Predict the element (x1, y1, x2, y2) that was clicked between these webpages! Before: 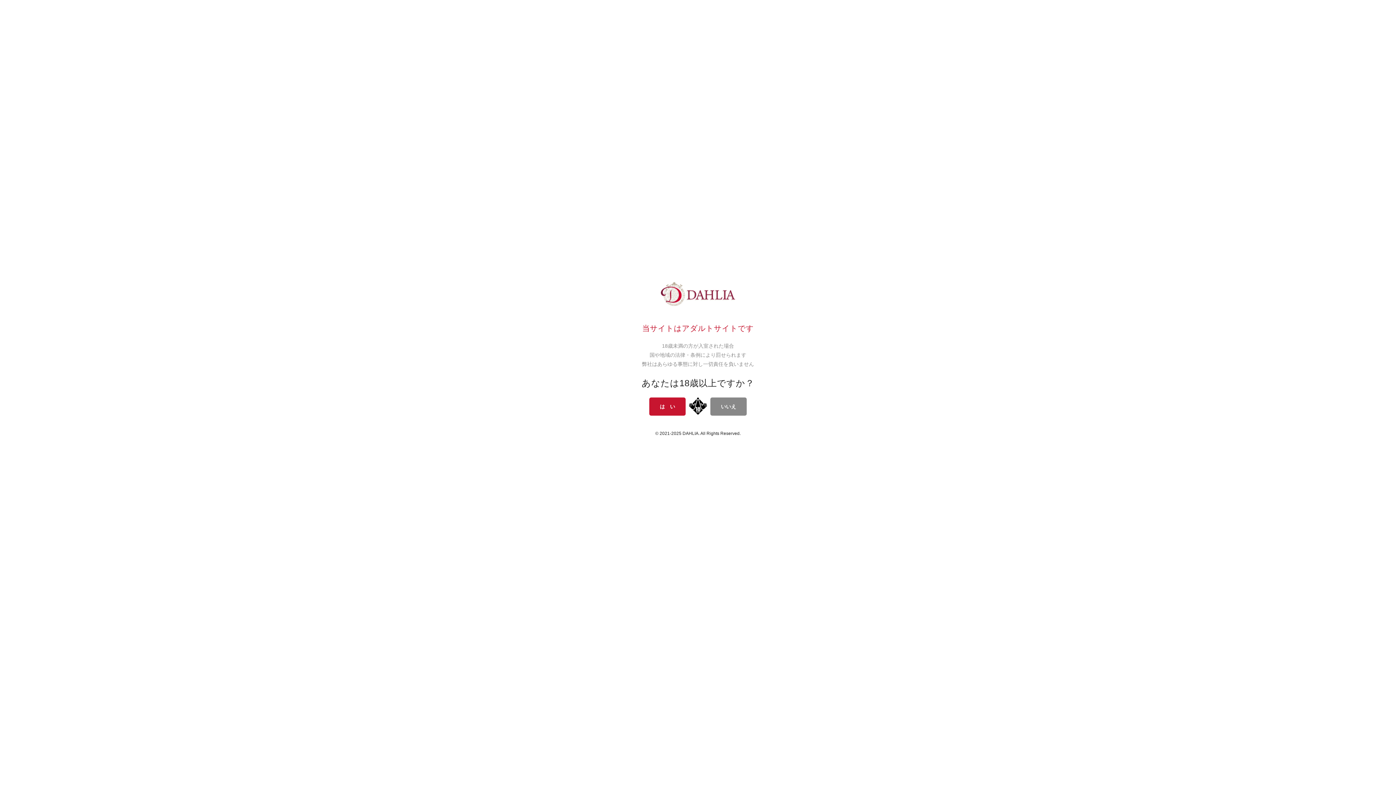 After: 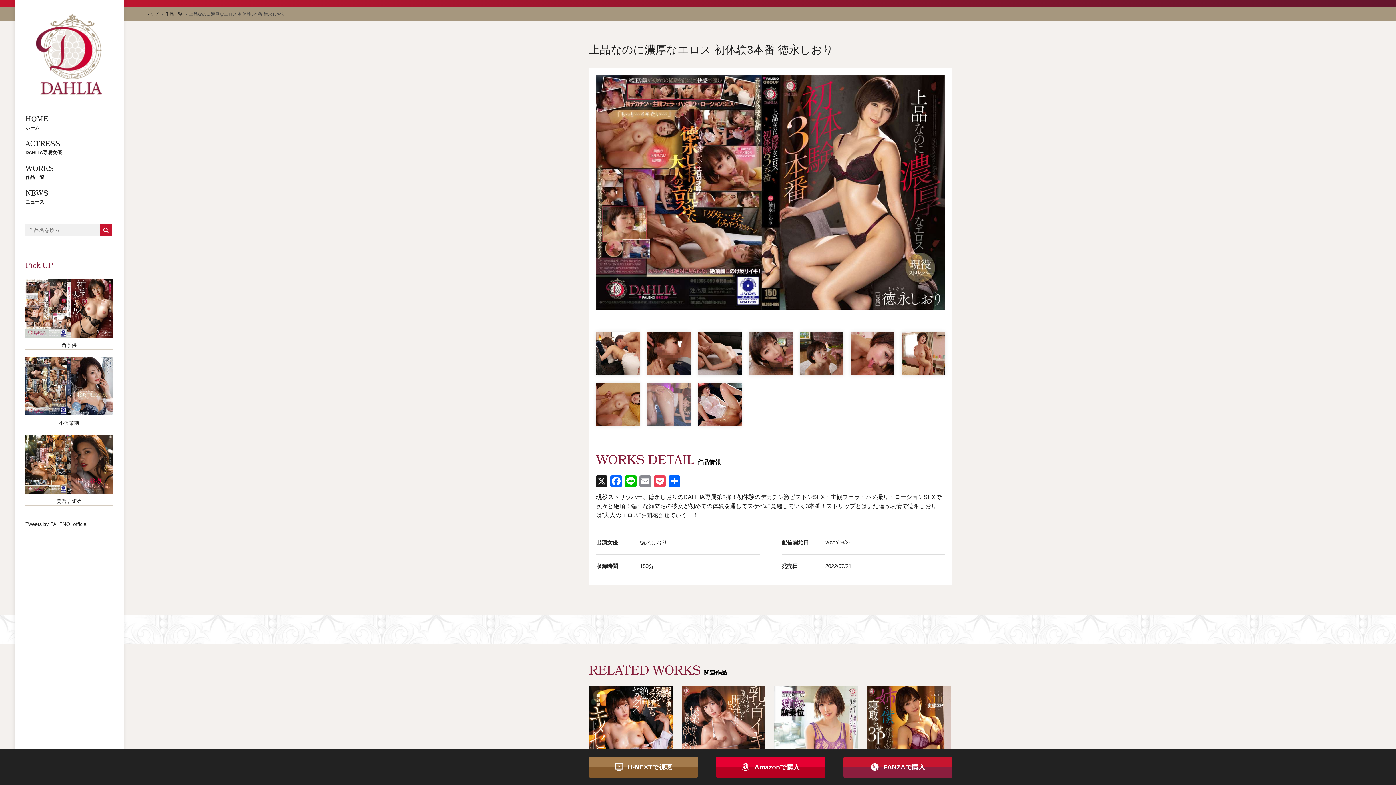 Action: bbox: (649, 397, 685, 415) label: は　い